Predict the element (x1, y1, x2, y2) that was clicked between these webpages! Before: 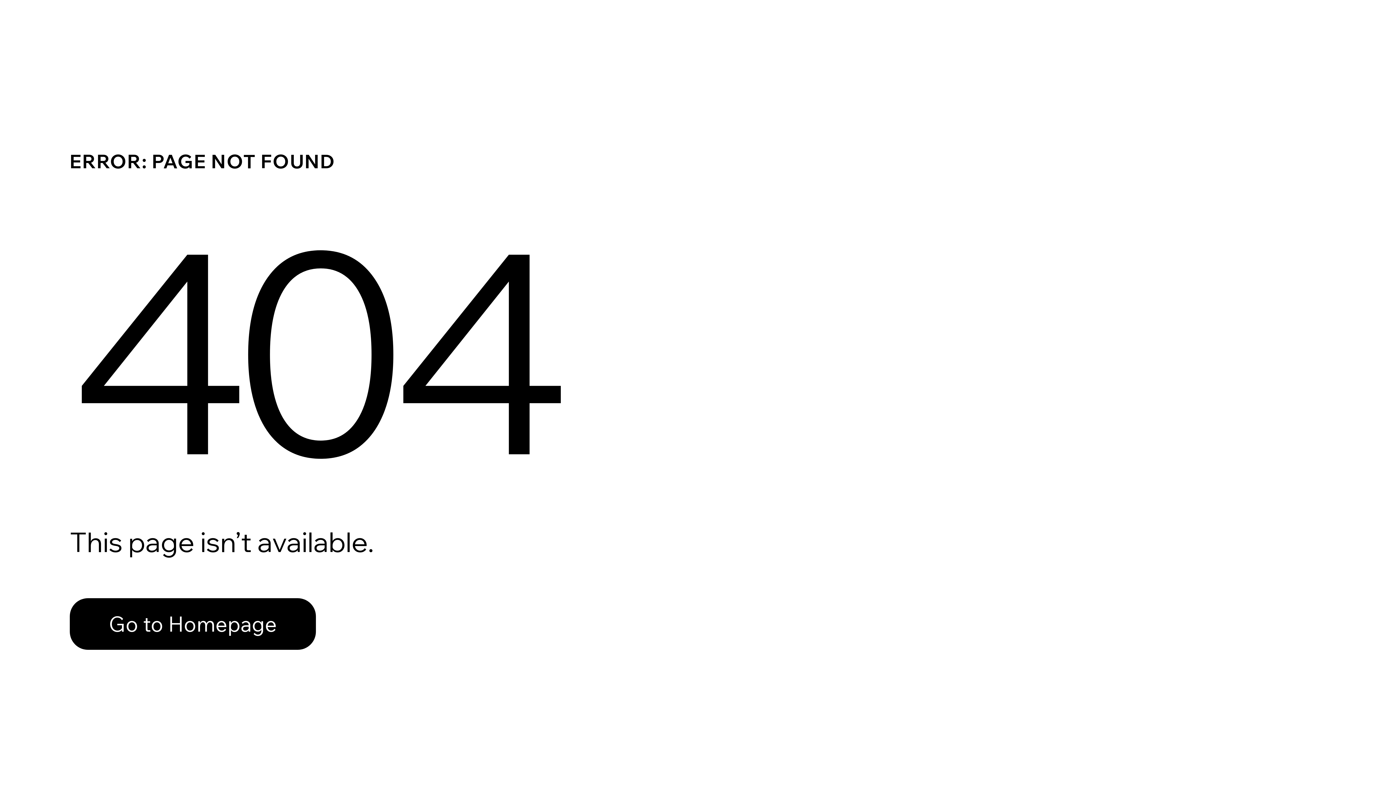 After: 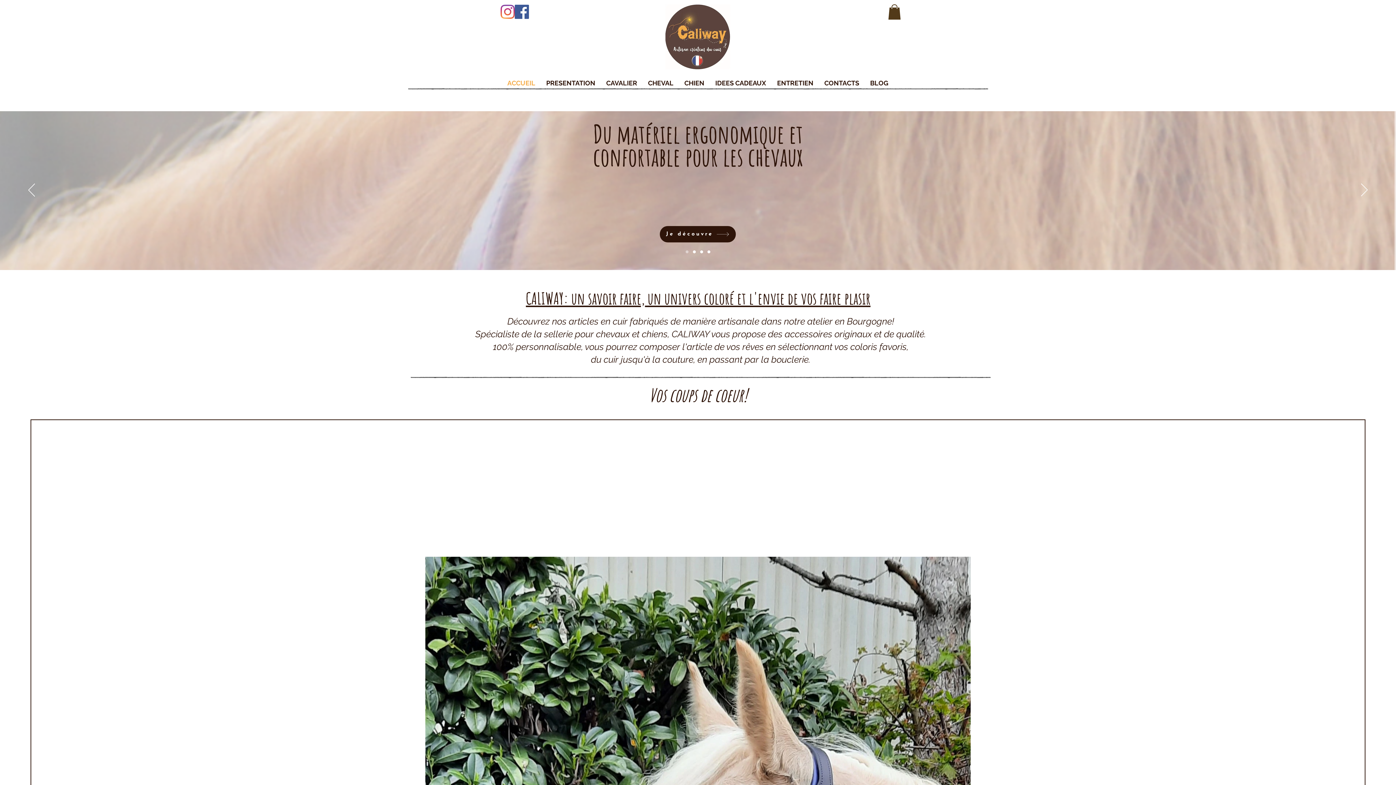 Action: bbox: (69, 582, 768, 659) label: Go to Homepage